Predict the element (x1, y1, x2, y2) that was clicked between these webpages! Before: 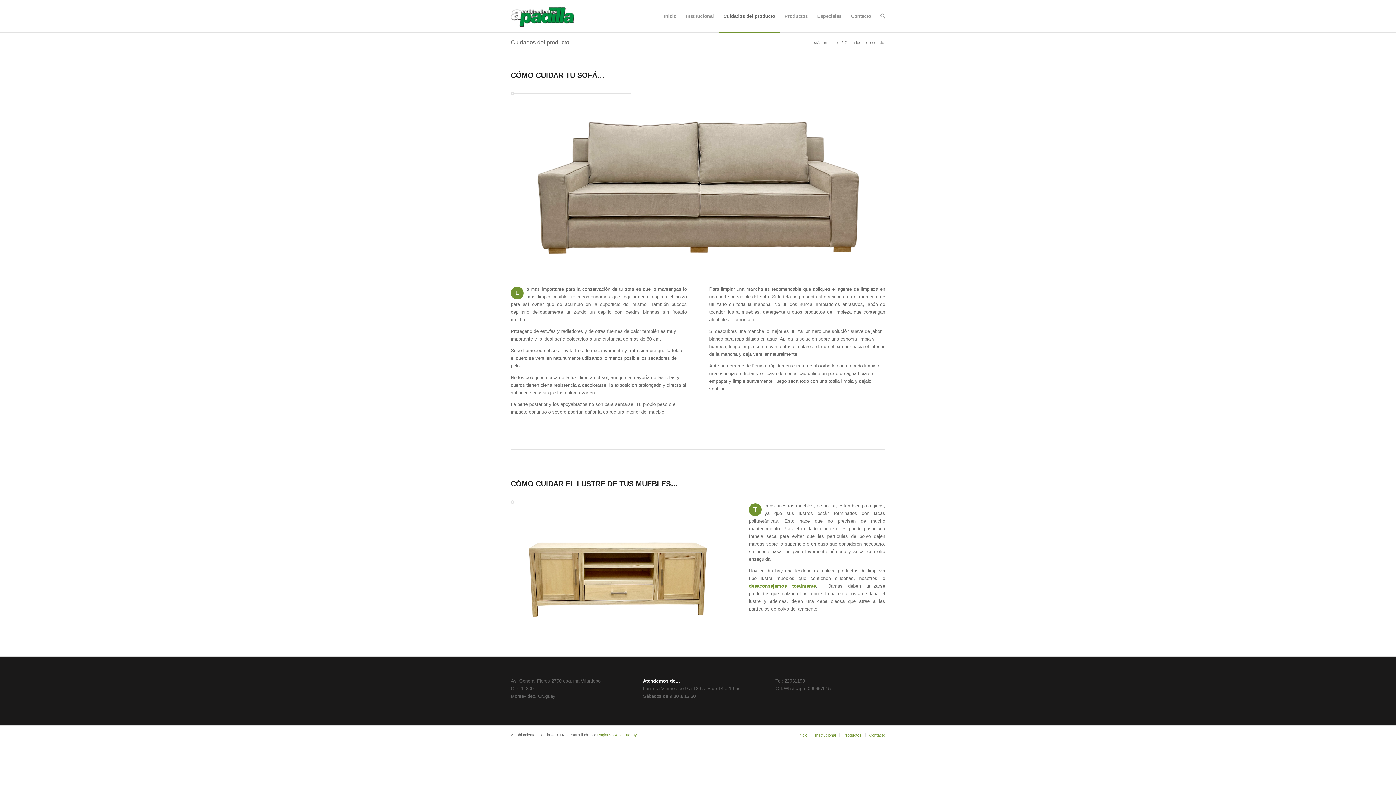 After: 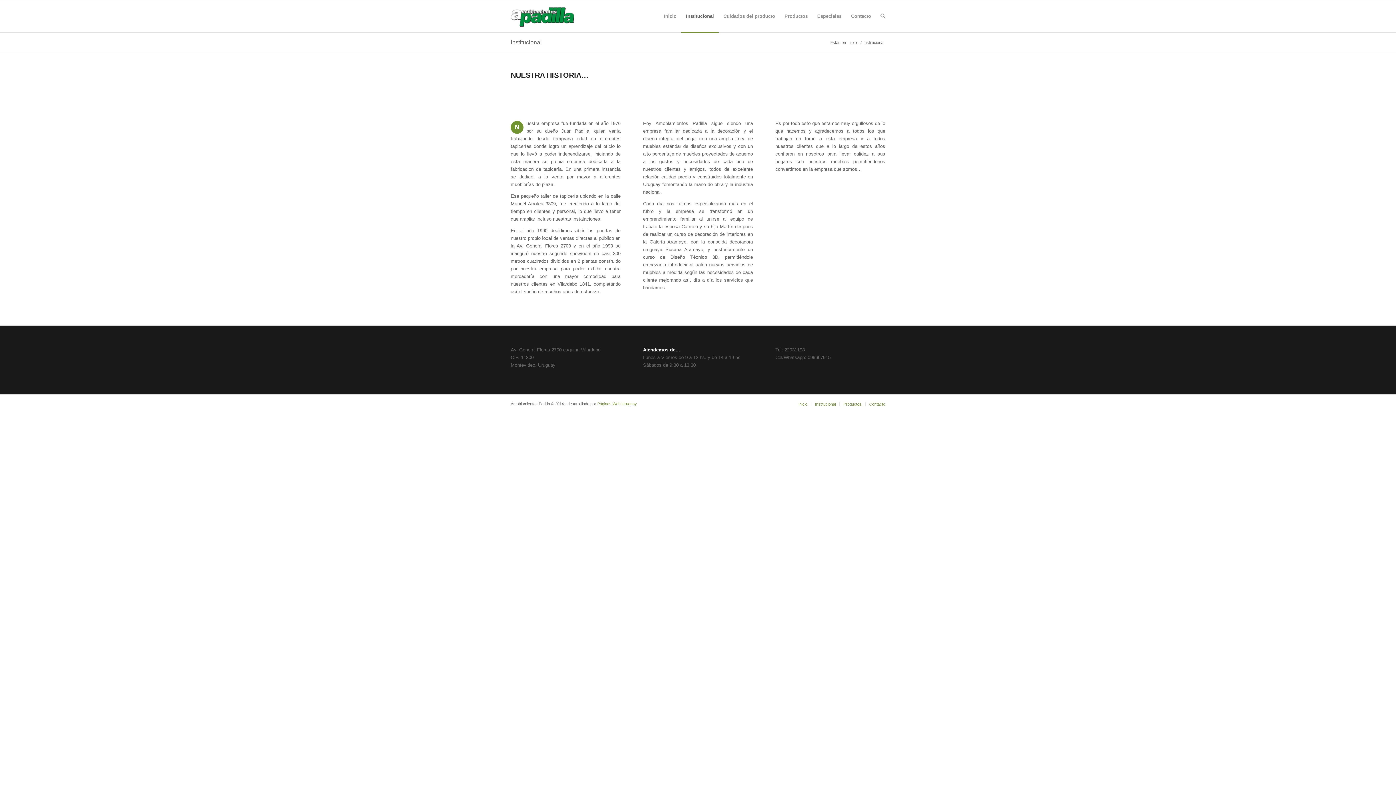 Action: bbox: (681, 0, 718, 32) label: Institucional